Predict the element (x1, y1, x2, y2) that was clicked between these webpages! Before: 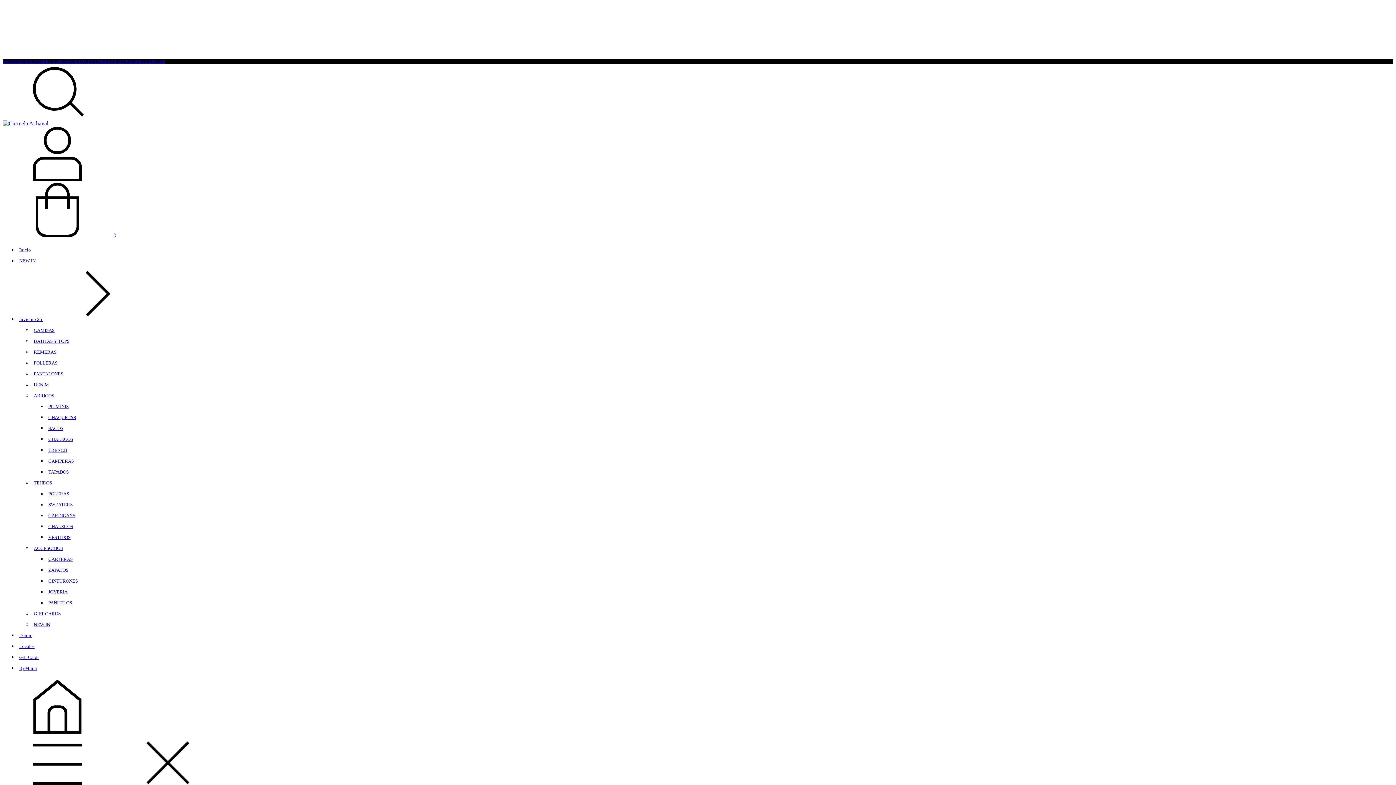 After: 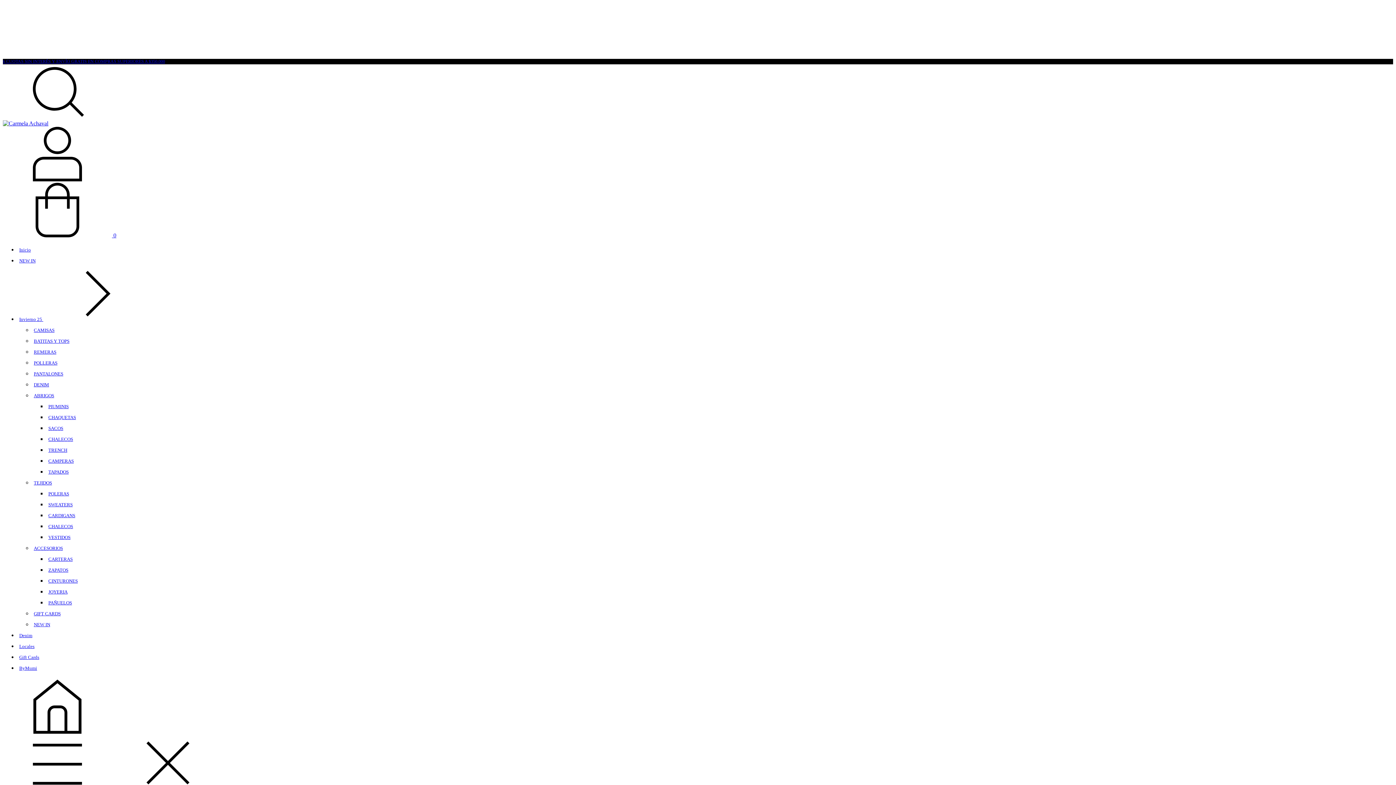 Action: bbox: (46, 589, 69, 594) label: JOYERIA